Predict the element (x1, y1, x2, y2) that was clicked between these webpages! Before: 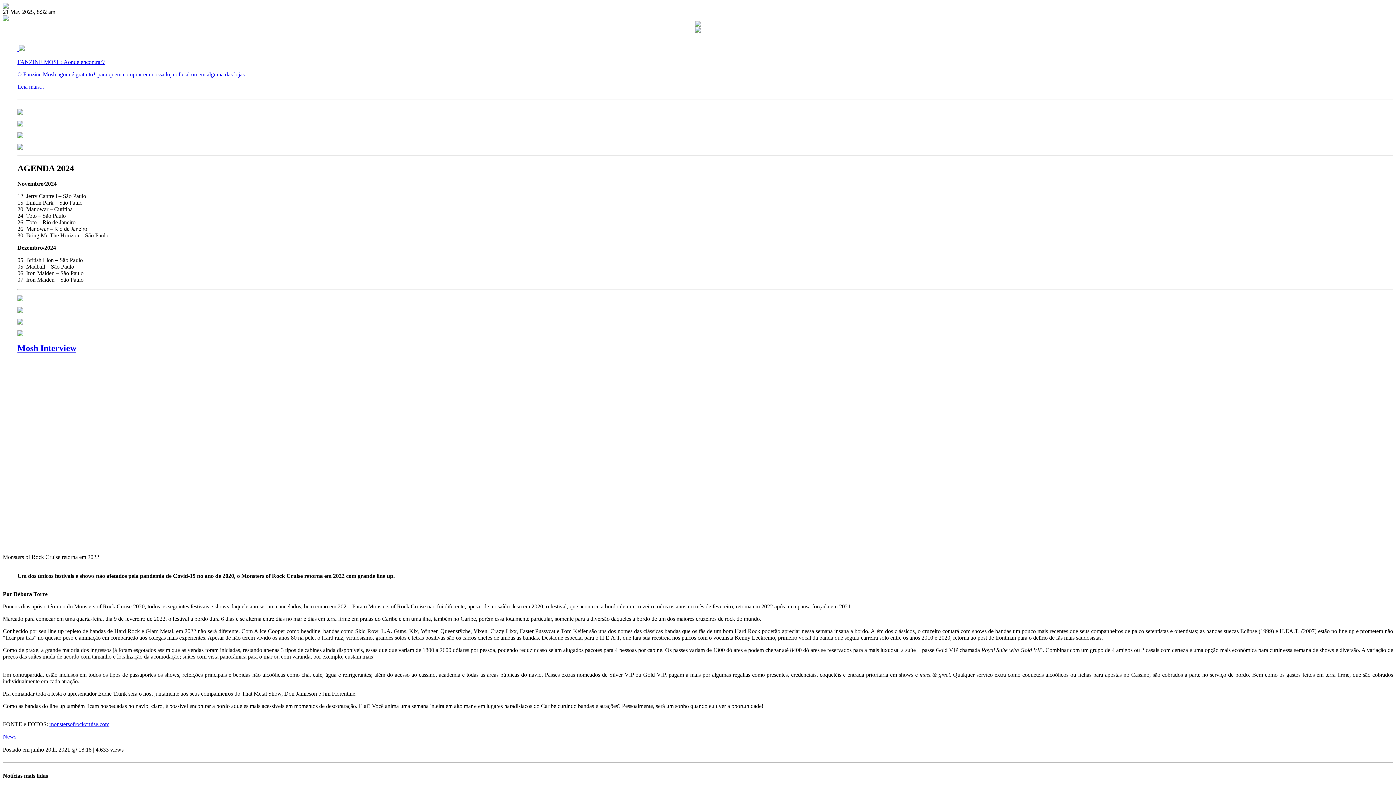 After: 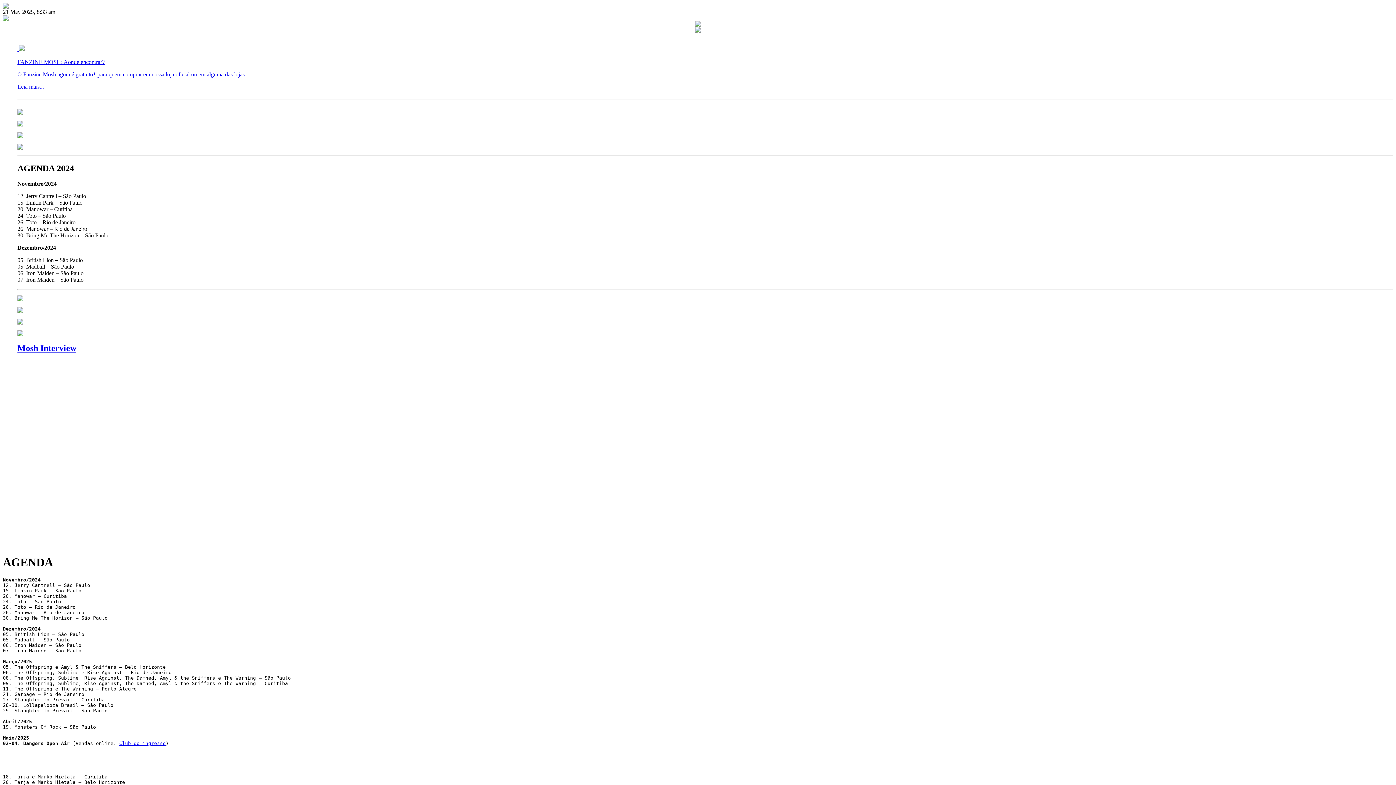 Action: bbox: (17, 144, 23, 150)